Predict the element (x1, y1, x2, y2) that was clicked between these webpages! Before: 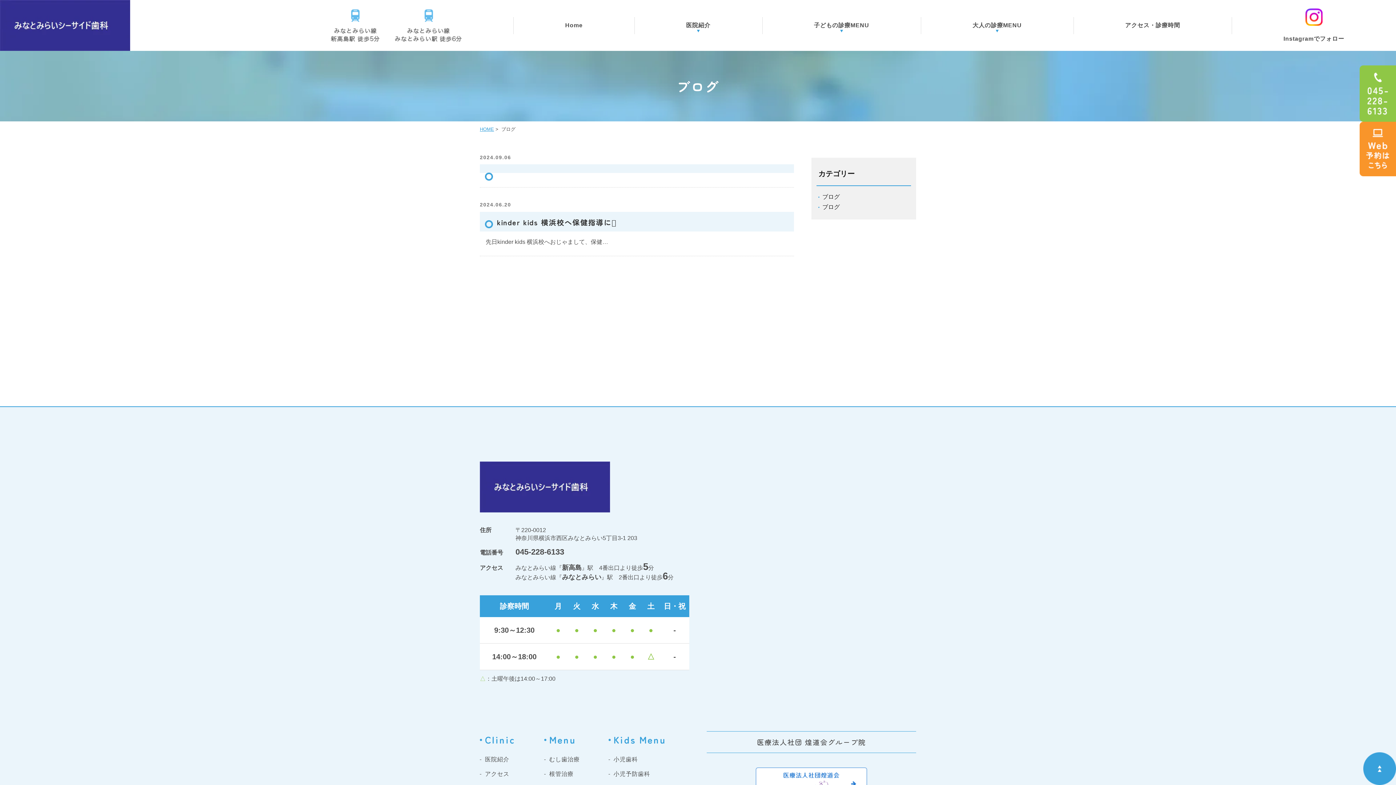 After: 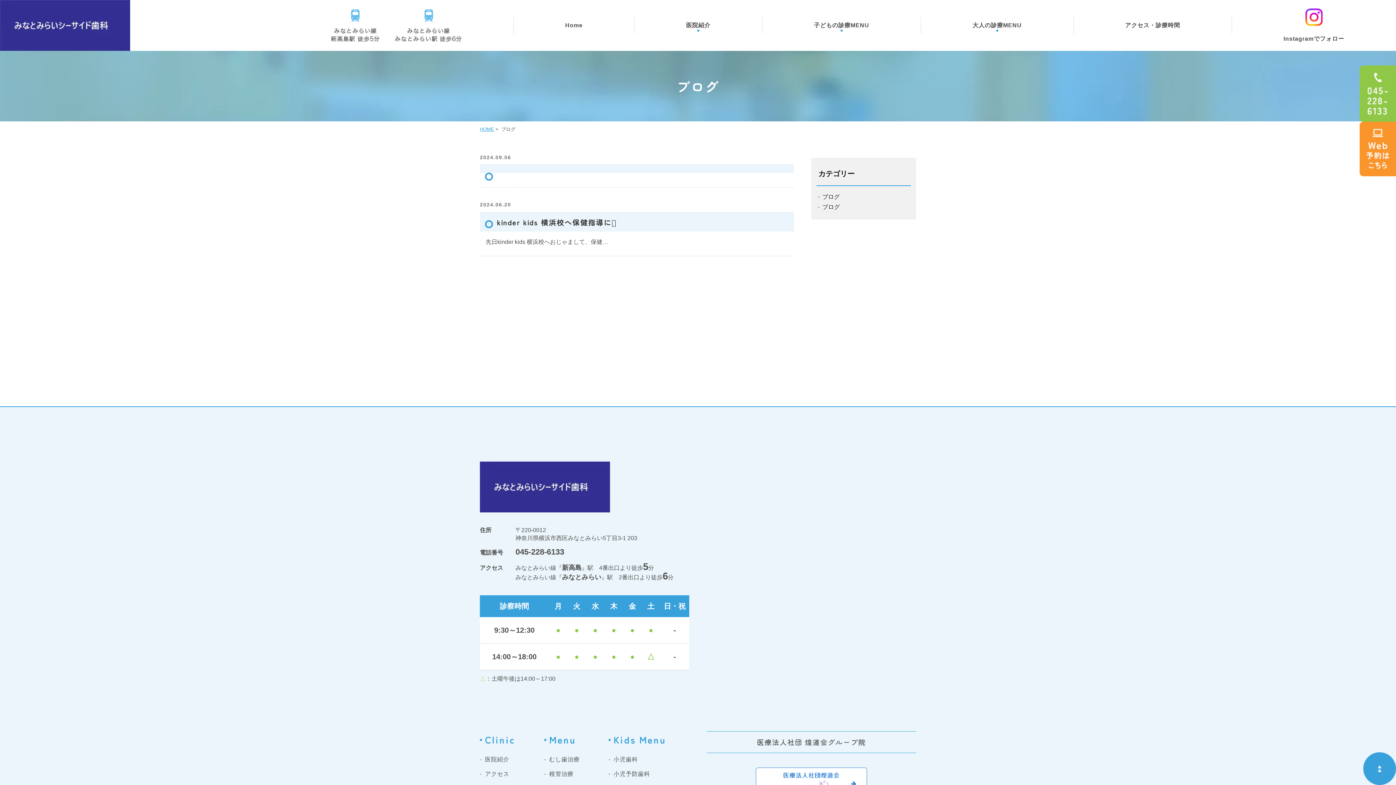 Action: bbox: (1363, 752, 1396, 785)